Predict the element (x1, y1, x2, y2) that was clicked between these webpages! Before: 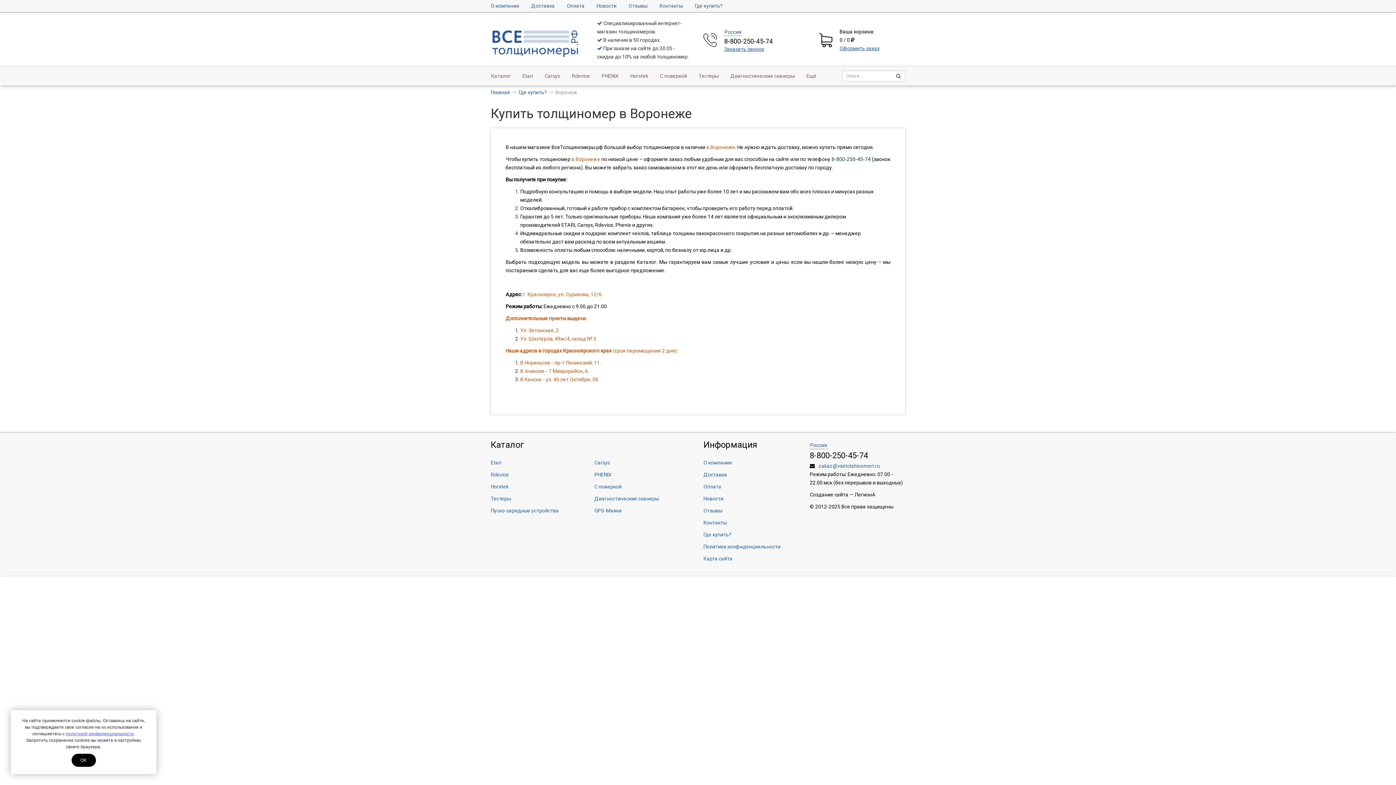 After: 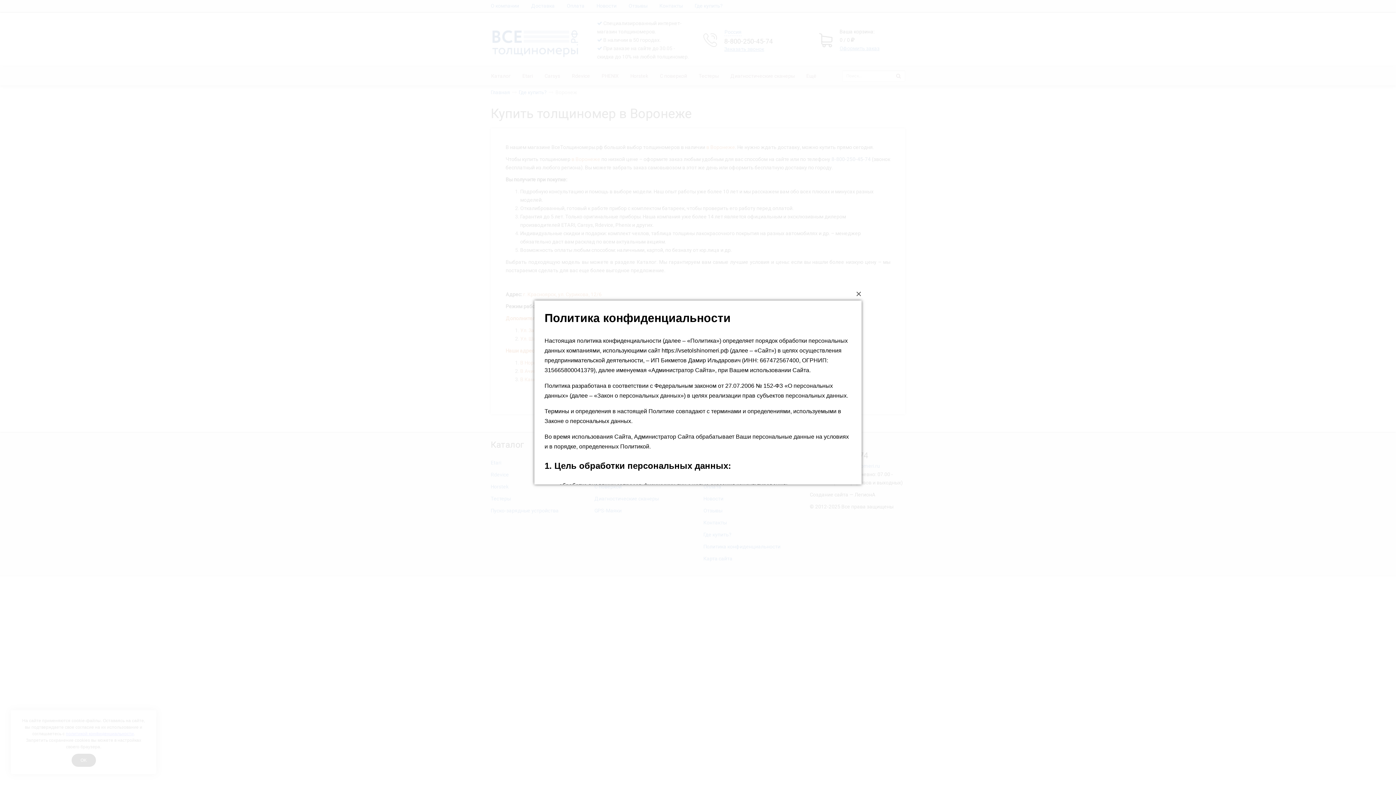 Action: bbox: (65, 731, 133, 736) label: политикой конфиденциальности